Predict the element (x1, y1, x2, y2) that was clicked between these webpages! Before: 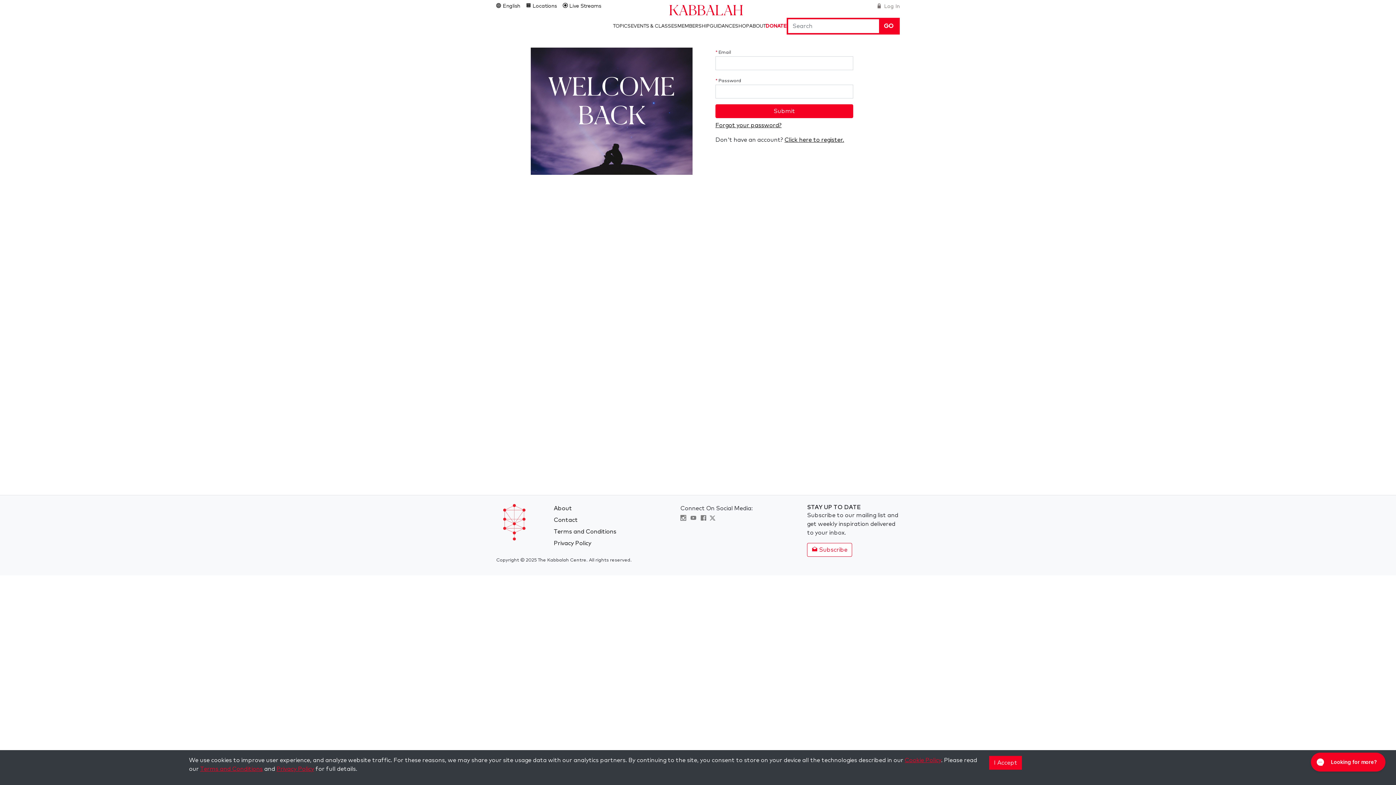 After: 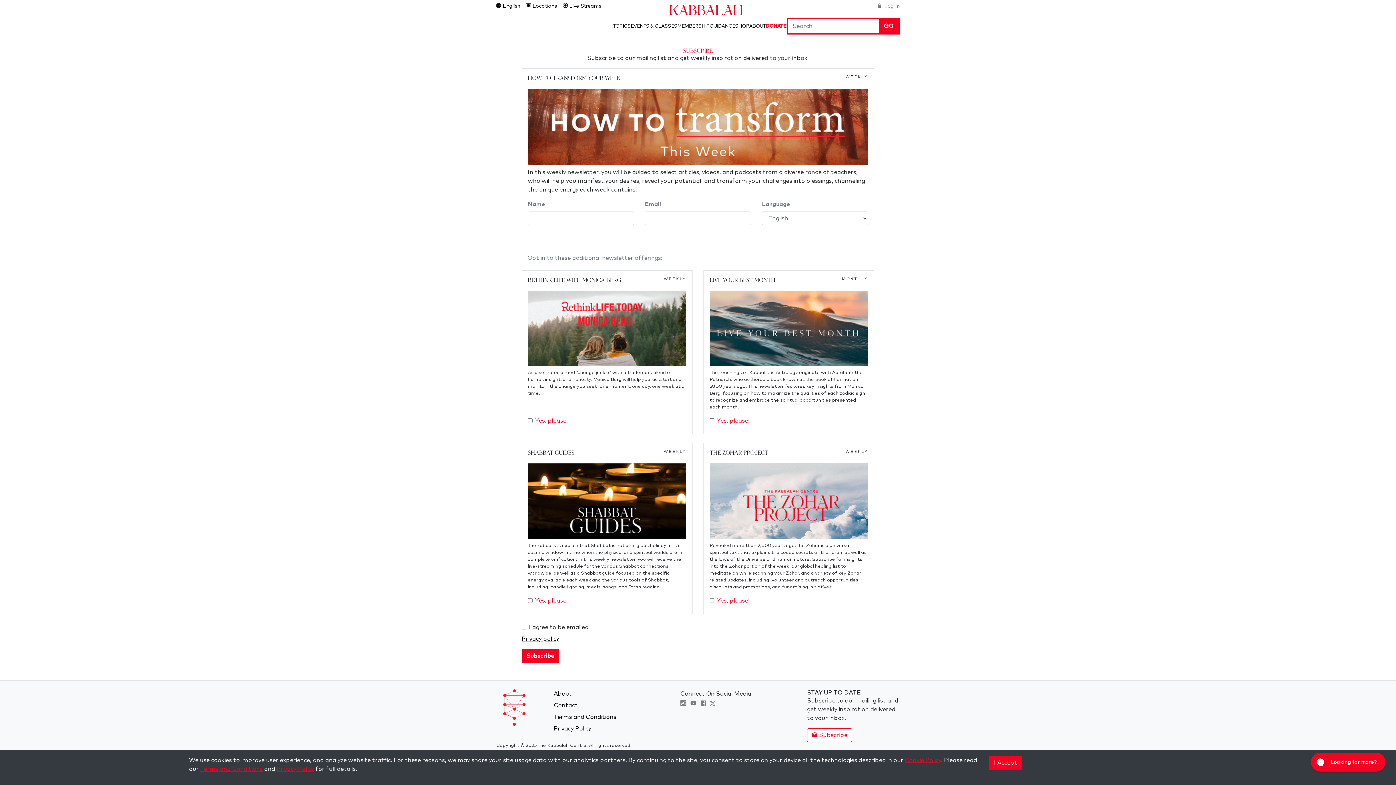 Action: label:  Subscribe bbox: (807, 543, 852, 557)